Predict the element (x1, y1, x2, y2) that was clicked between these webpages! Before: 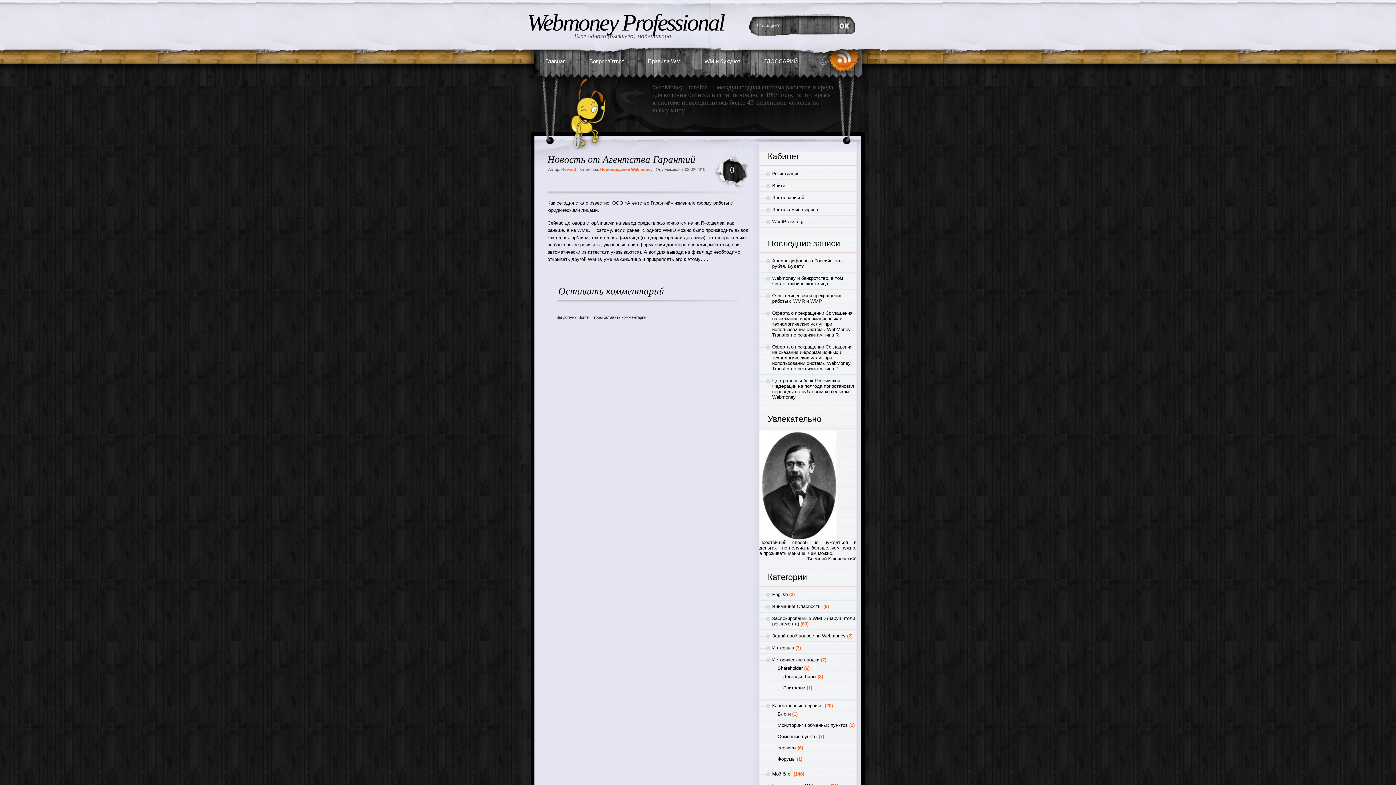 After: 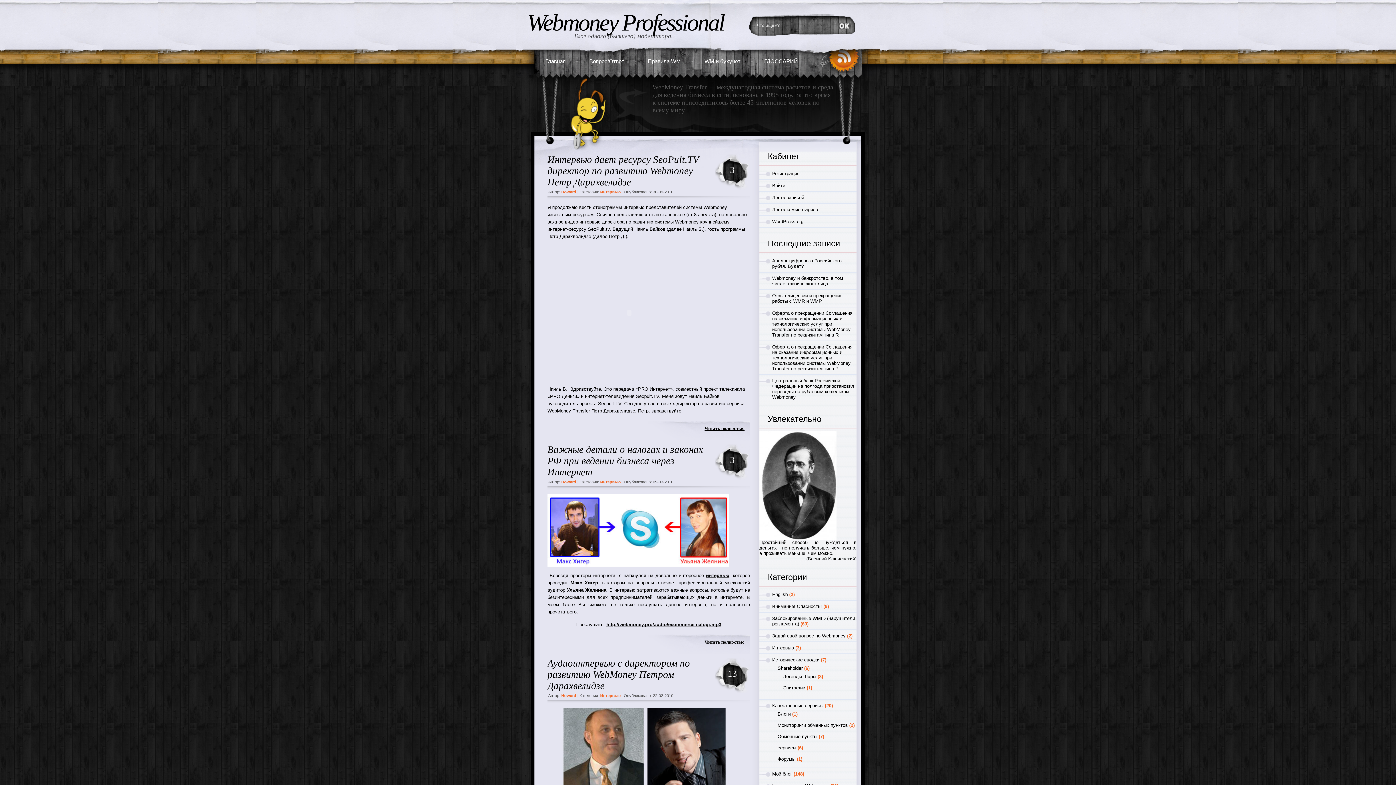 Action: bbox: (772, 645, 794, 650) label: Интервью